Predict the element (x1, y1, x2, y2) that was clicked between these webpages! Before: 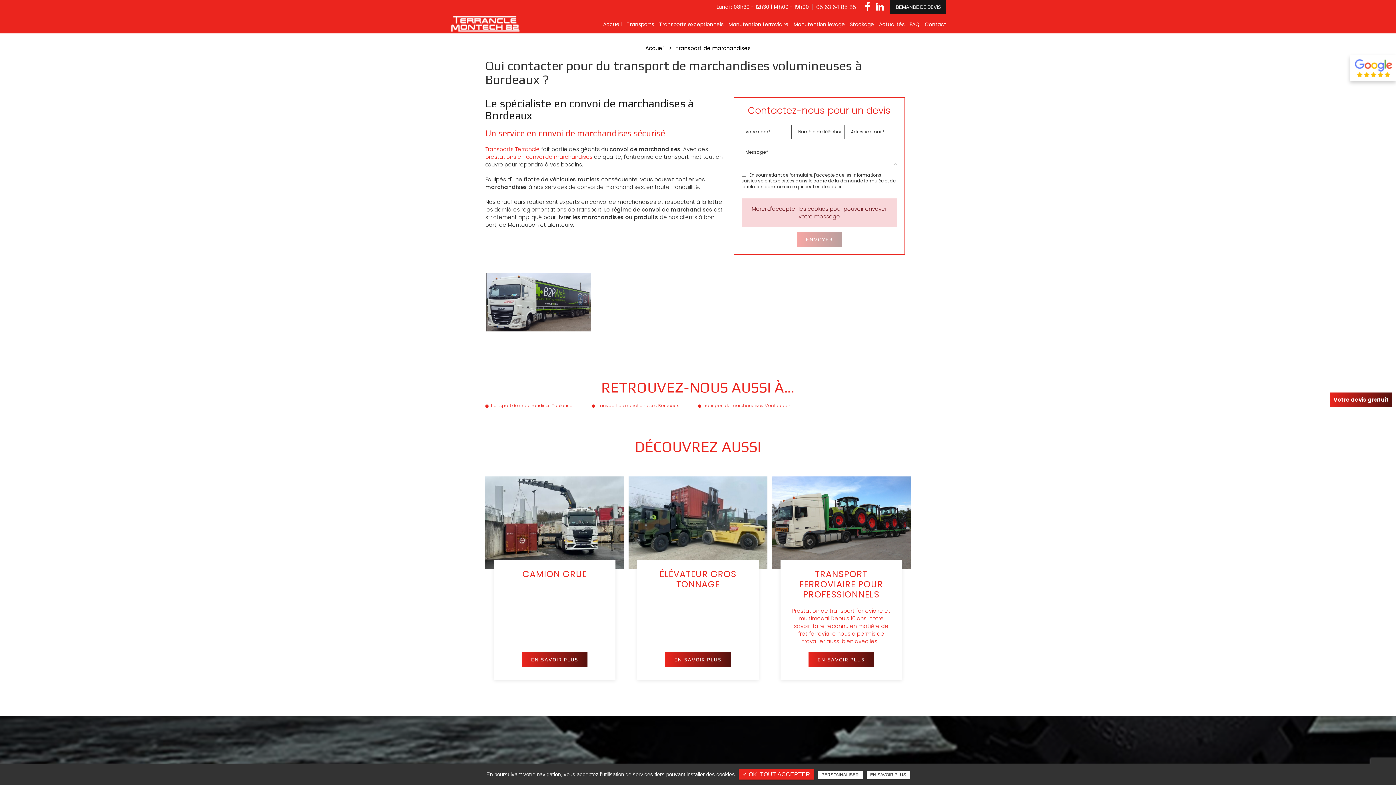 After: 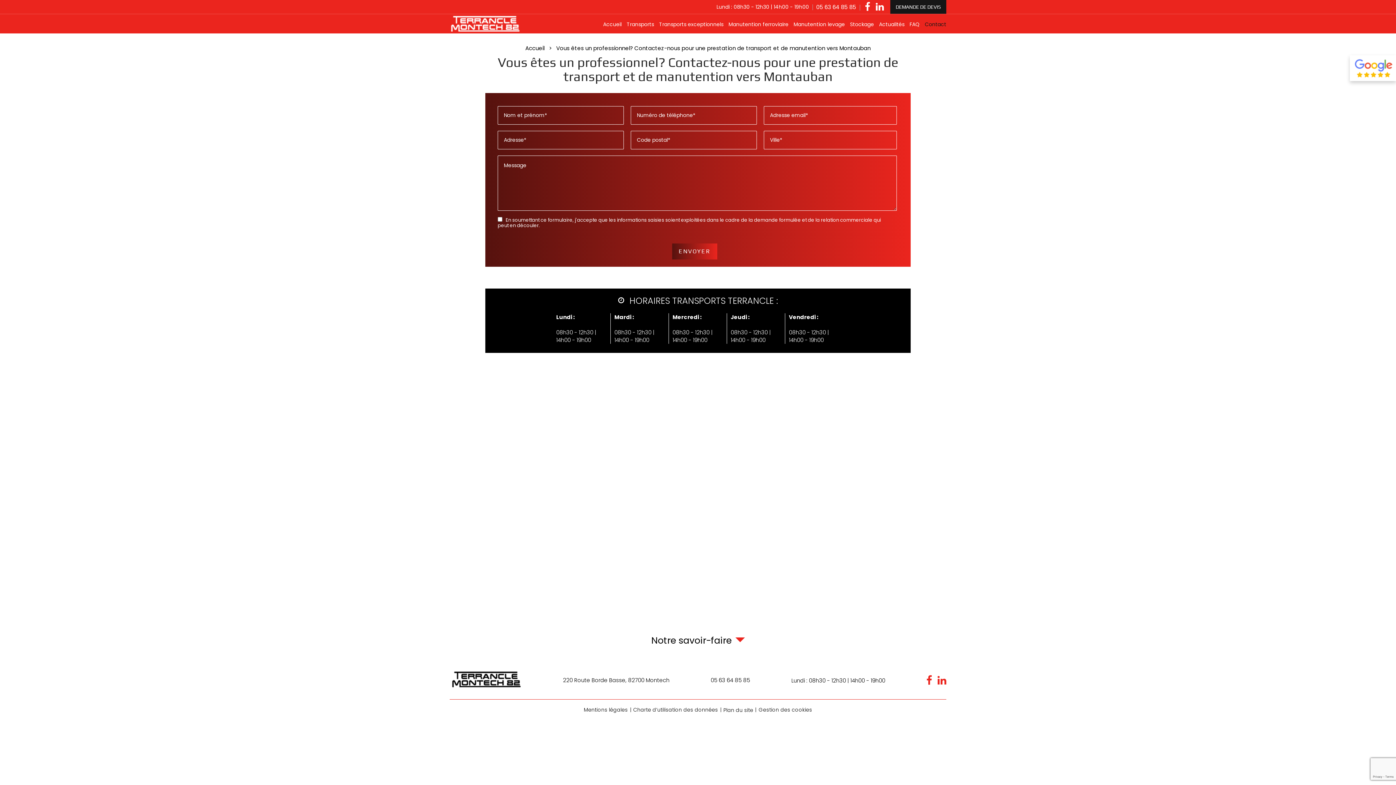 Action: bbox: (925, 17, 946, 30) label: Contact